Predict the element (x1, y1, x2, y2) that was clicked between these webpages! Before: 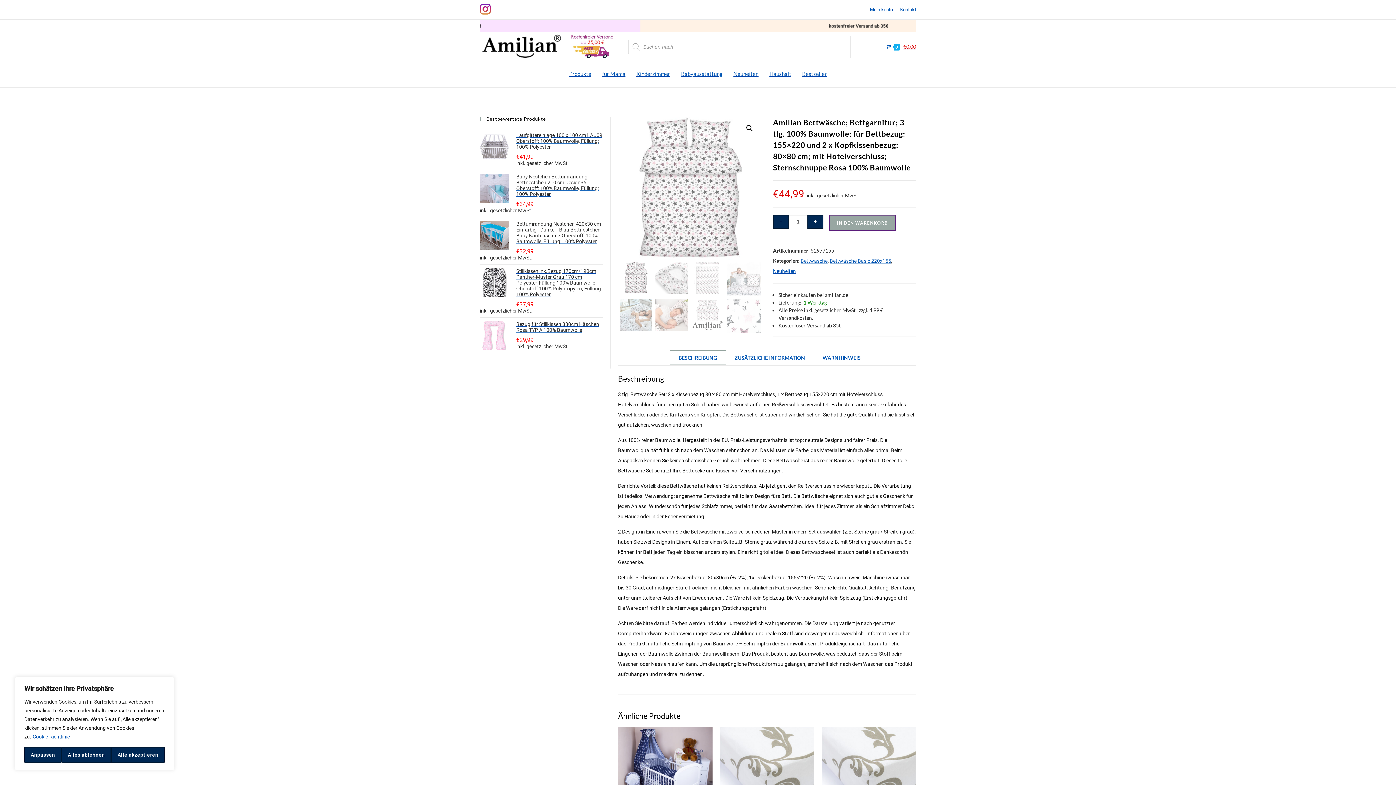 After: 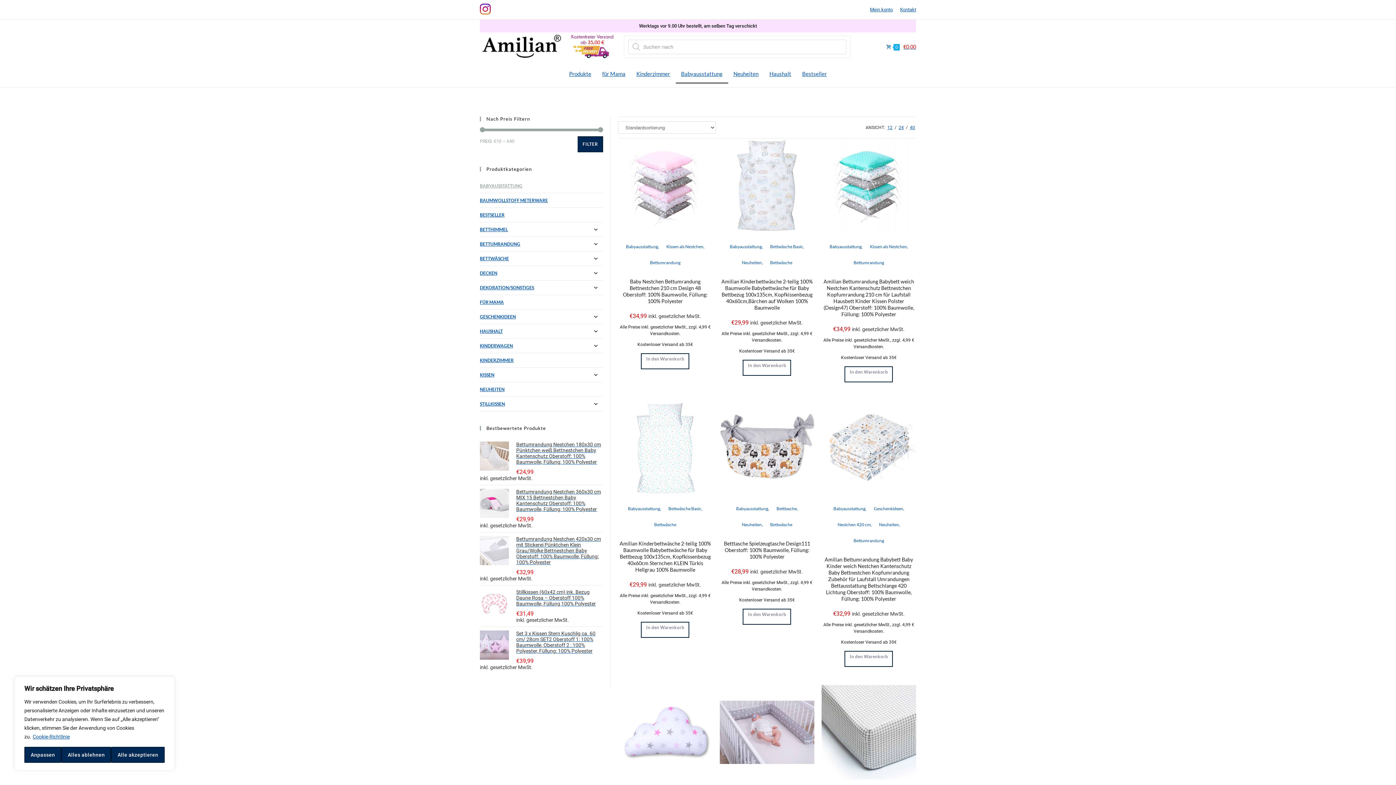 Action: label: Babyausstattung bbox: (675, 65, 728, 83)